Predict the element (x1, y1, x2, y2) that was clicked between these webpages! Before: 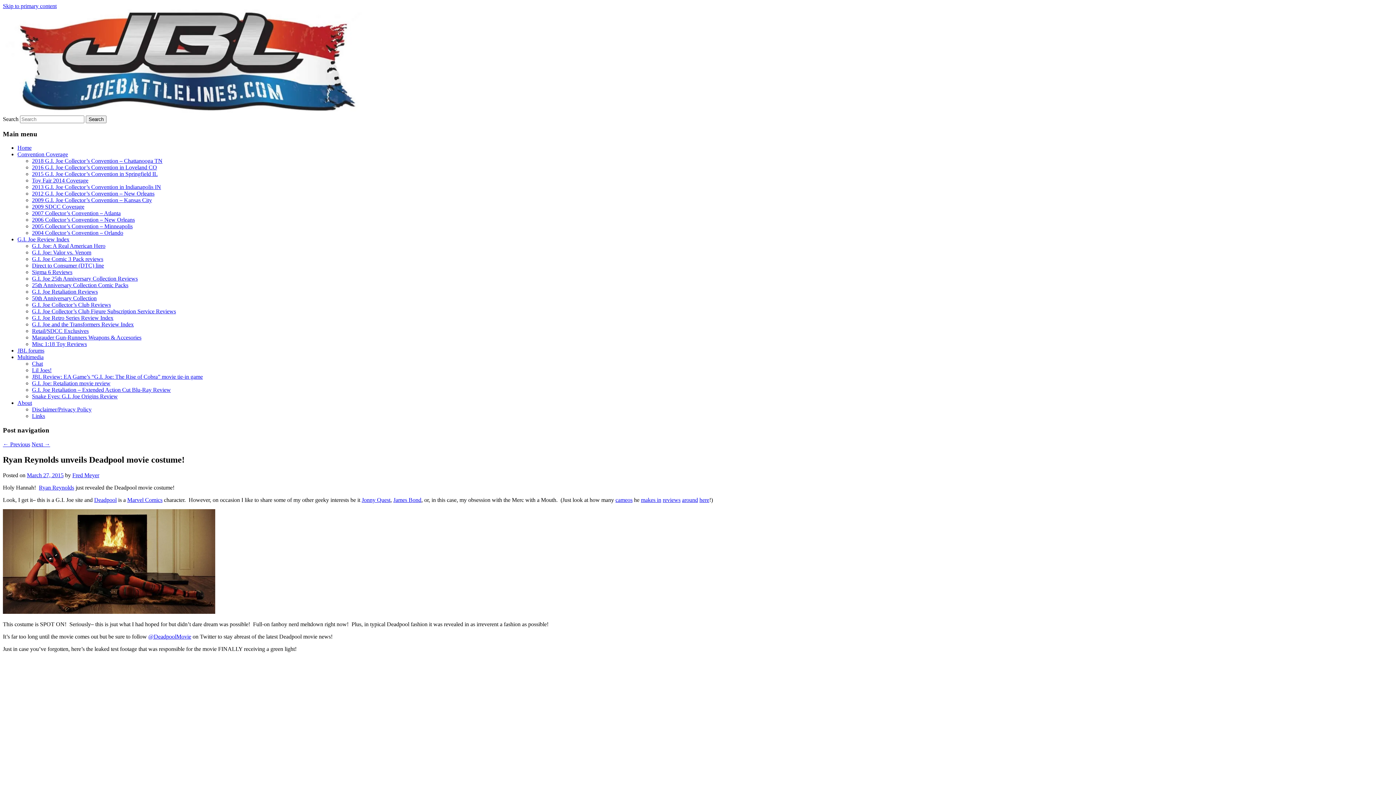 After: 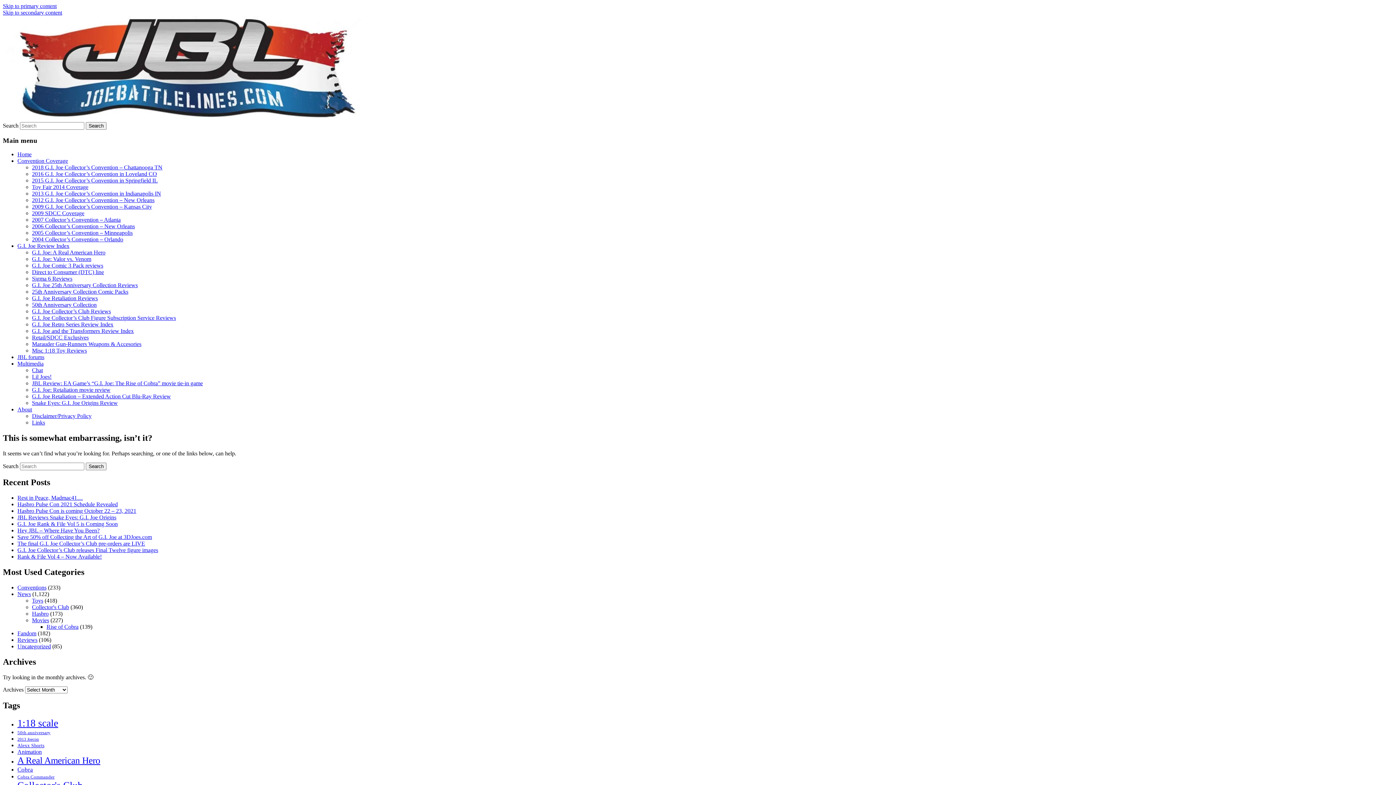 Action: label: Retail/SDCC Exclusives bbox: (32, 328, 88, 334)